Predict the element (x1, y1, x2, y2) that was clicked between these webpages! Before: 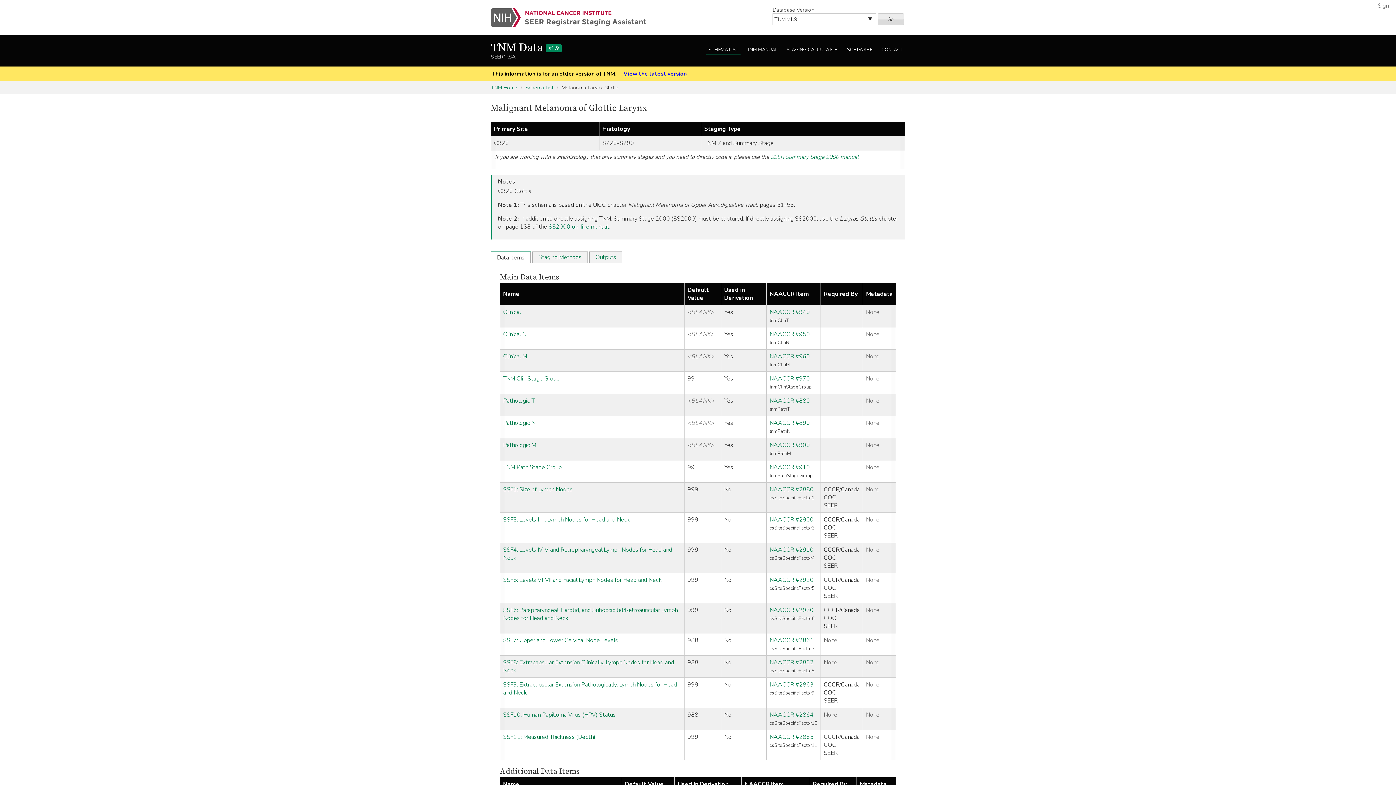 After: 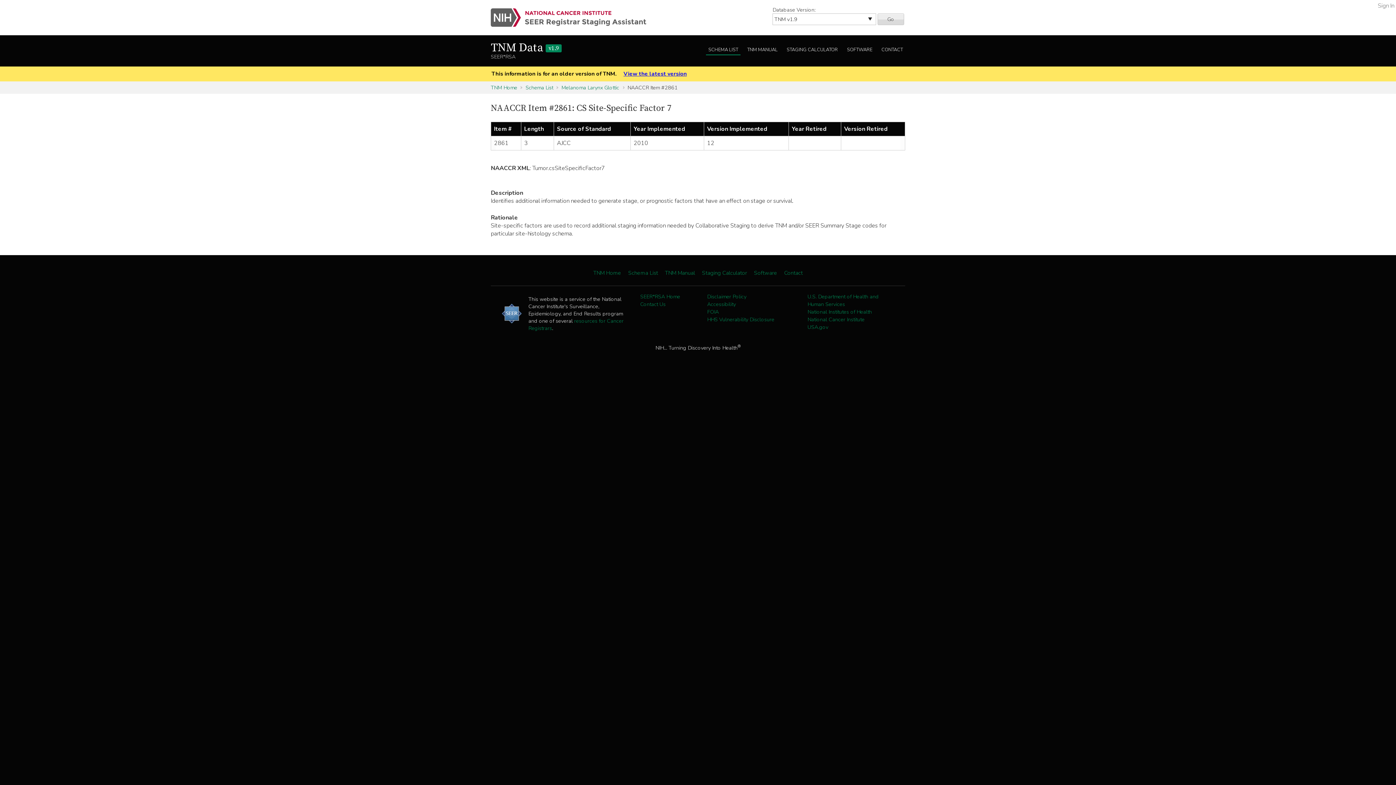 Action: bbox: (769, 636, 813, 644) label: NAACCR #2861